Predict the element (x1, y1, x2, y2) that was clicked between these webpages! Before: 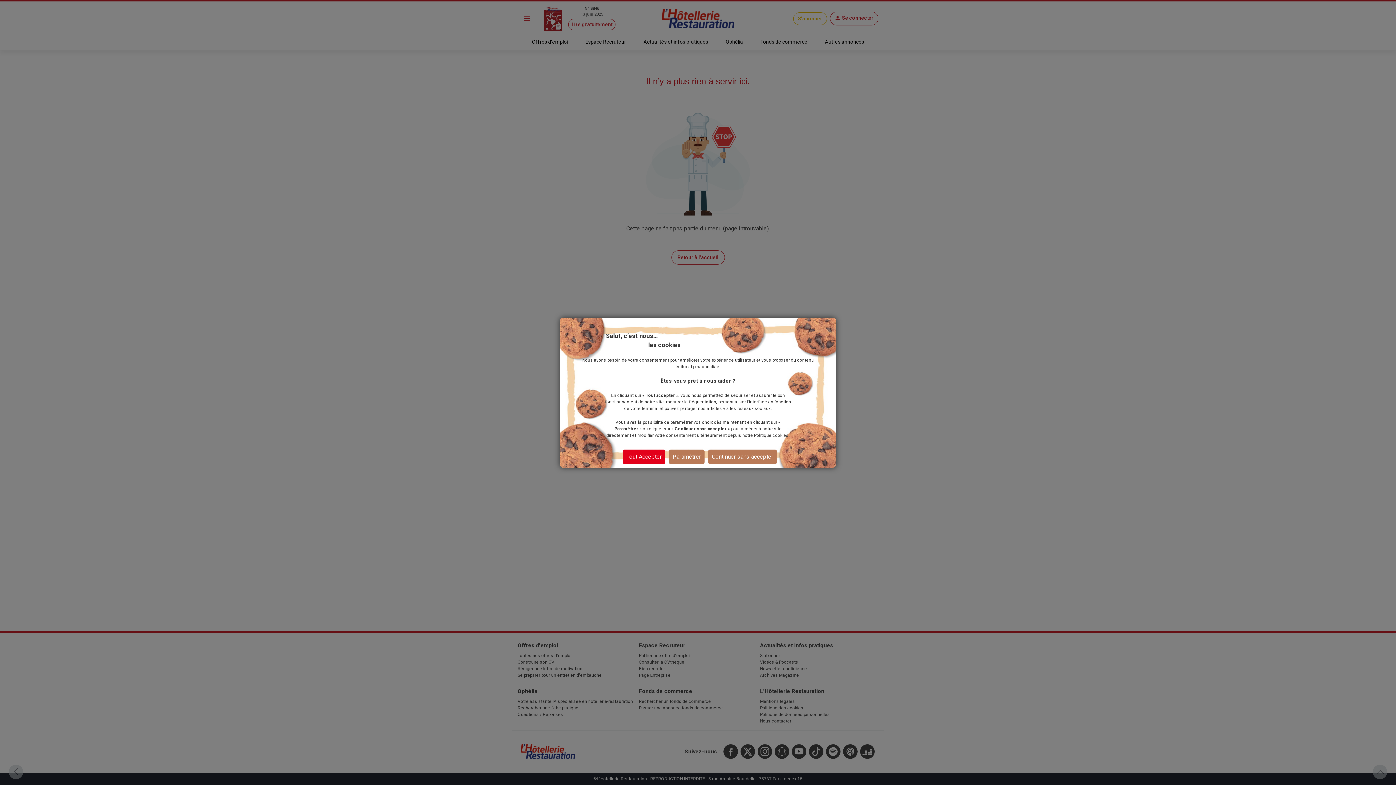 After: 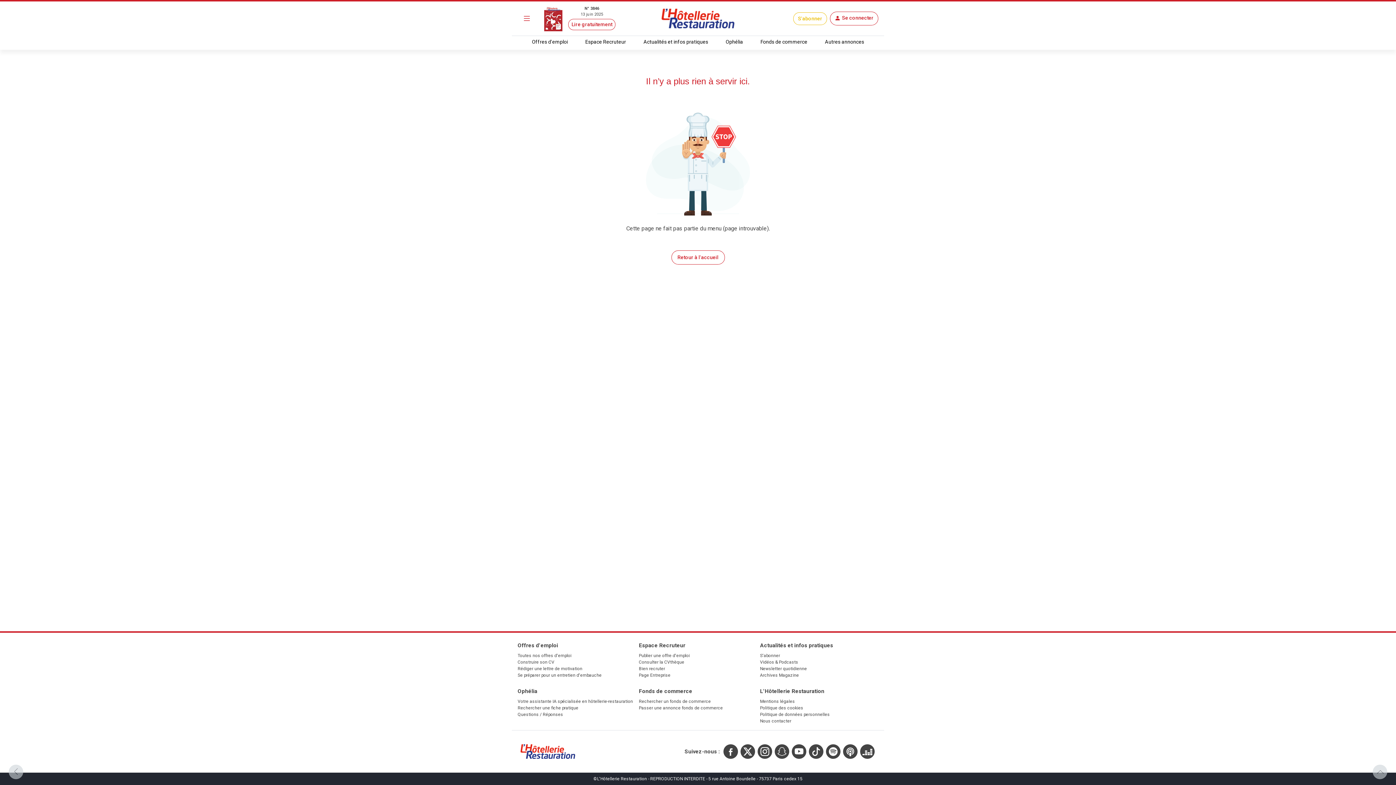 Action: label: Tout Accepter bbox: (622, 449, 665, 464)